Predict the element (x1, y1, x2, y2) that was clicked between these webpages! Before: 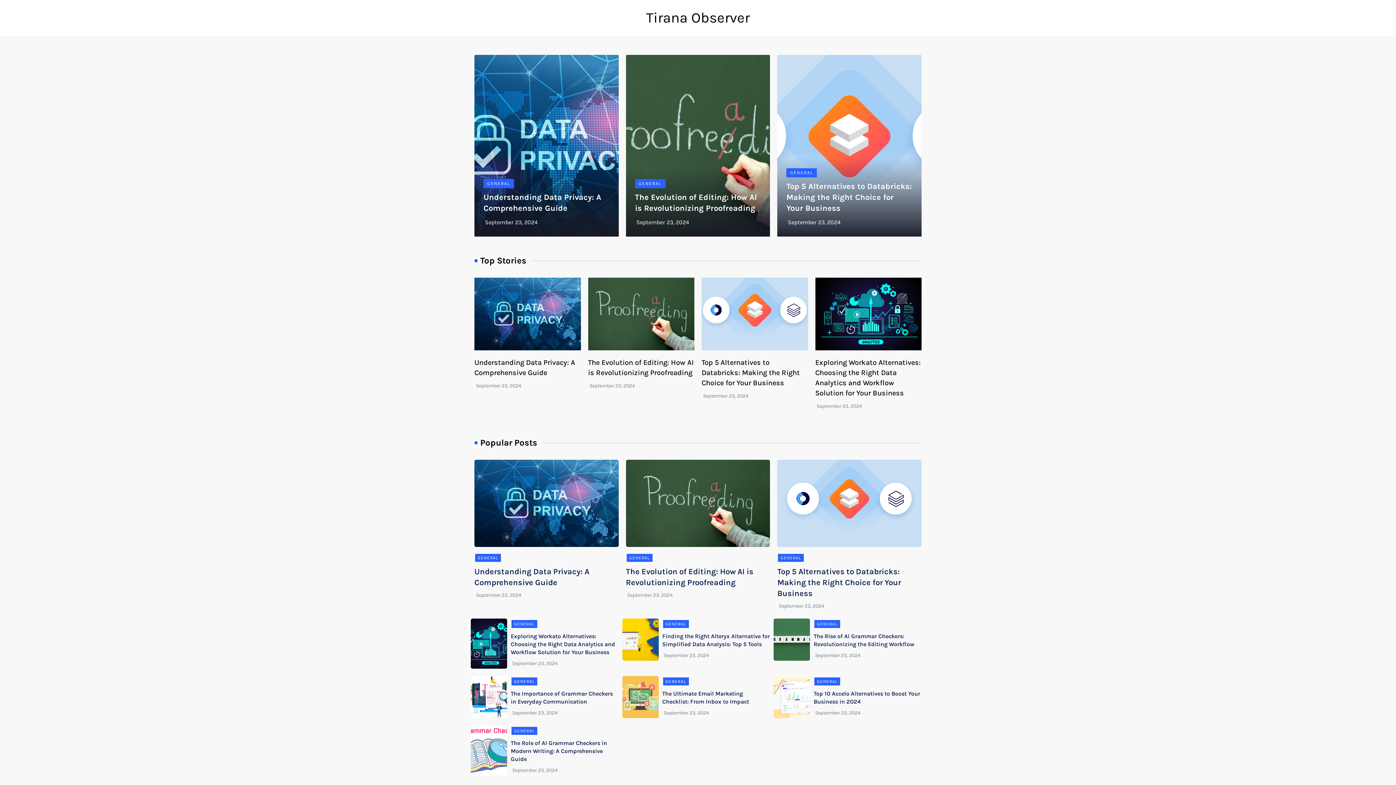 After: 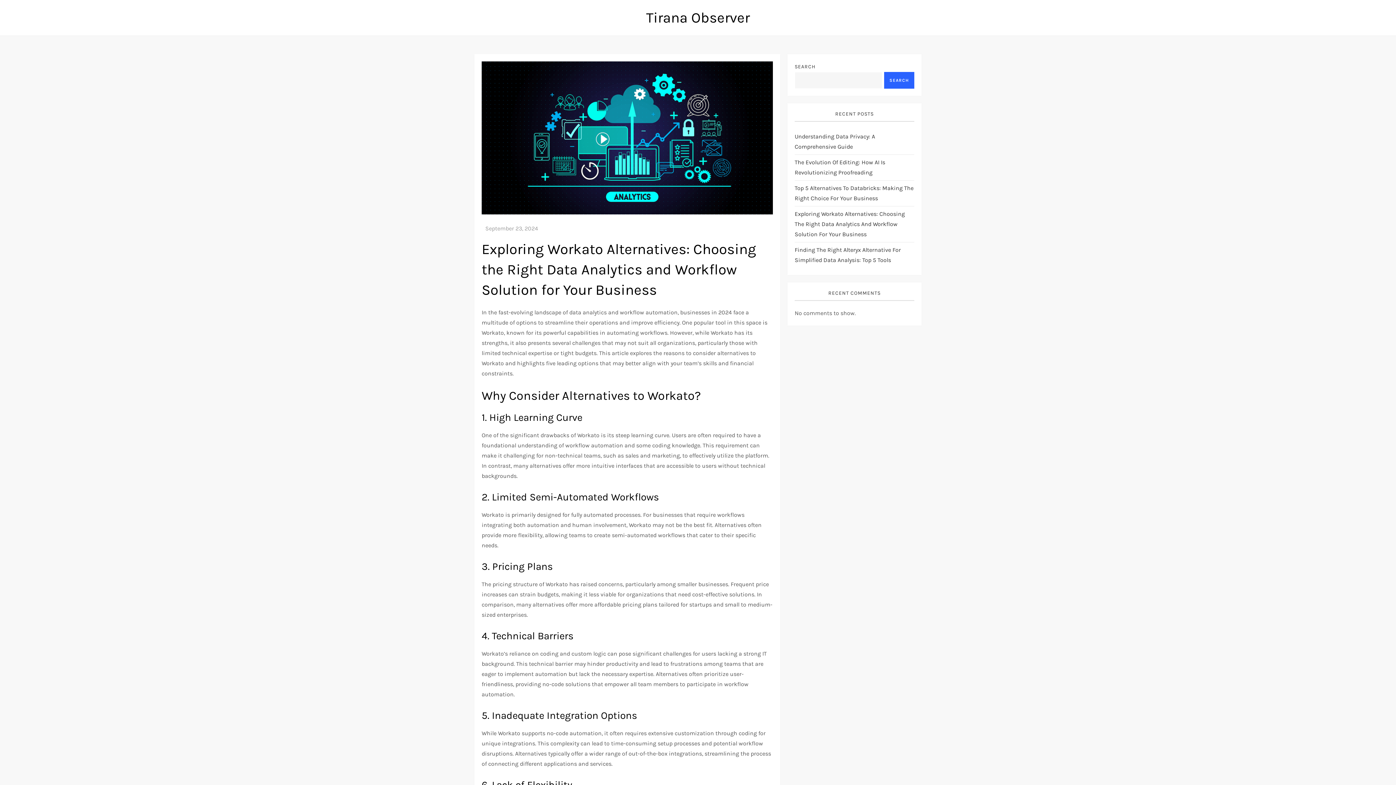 Action: label: September 23, 2024 bbox: (512, 660, 557, 666)